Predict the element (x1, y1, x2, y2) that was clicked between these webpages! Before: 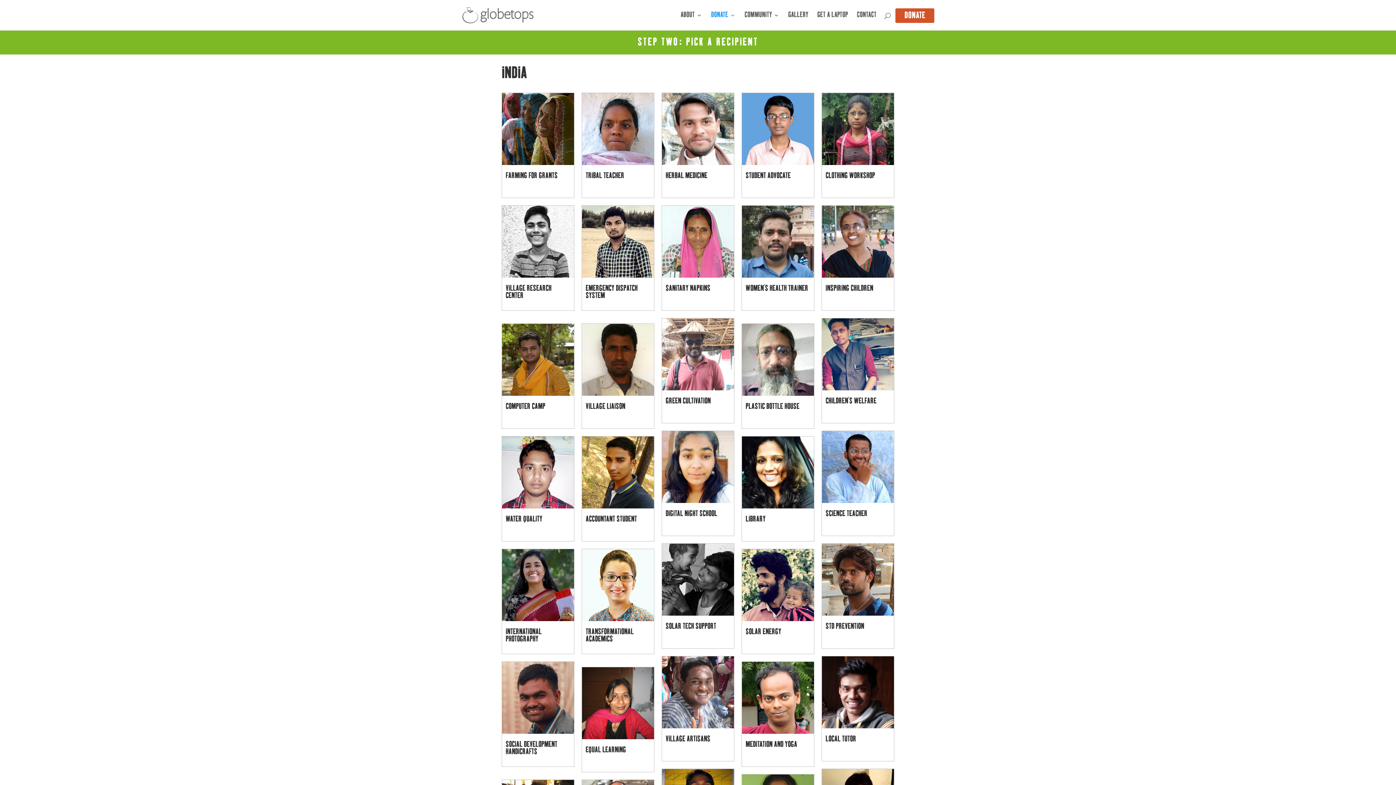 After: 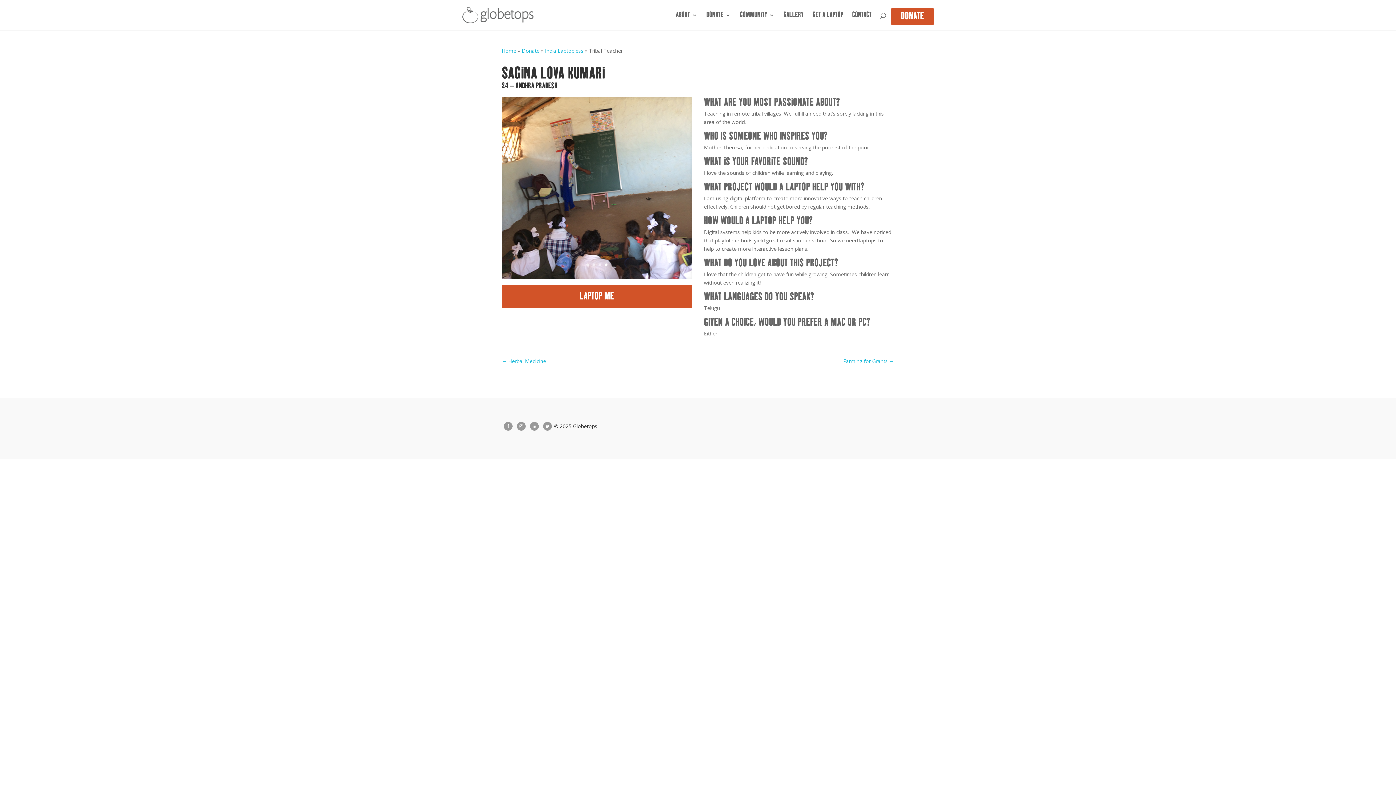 Action: label: TRIBAL TEACHER bbox: (582, 165, 654, 188)